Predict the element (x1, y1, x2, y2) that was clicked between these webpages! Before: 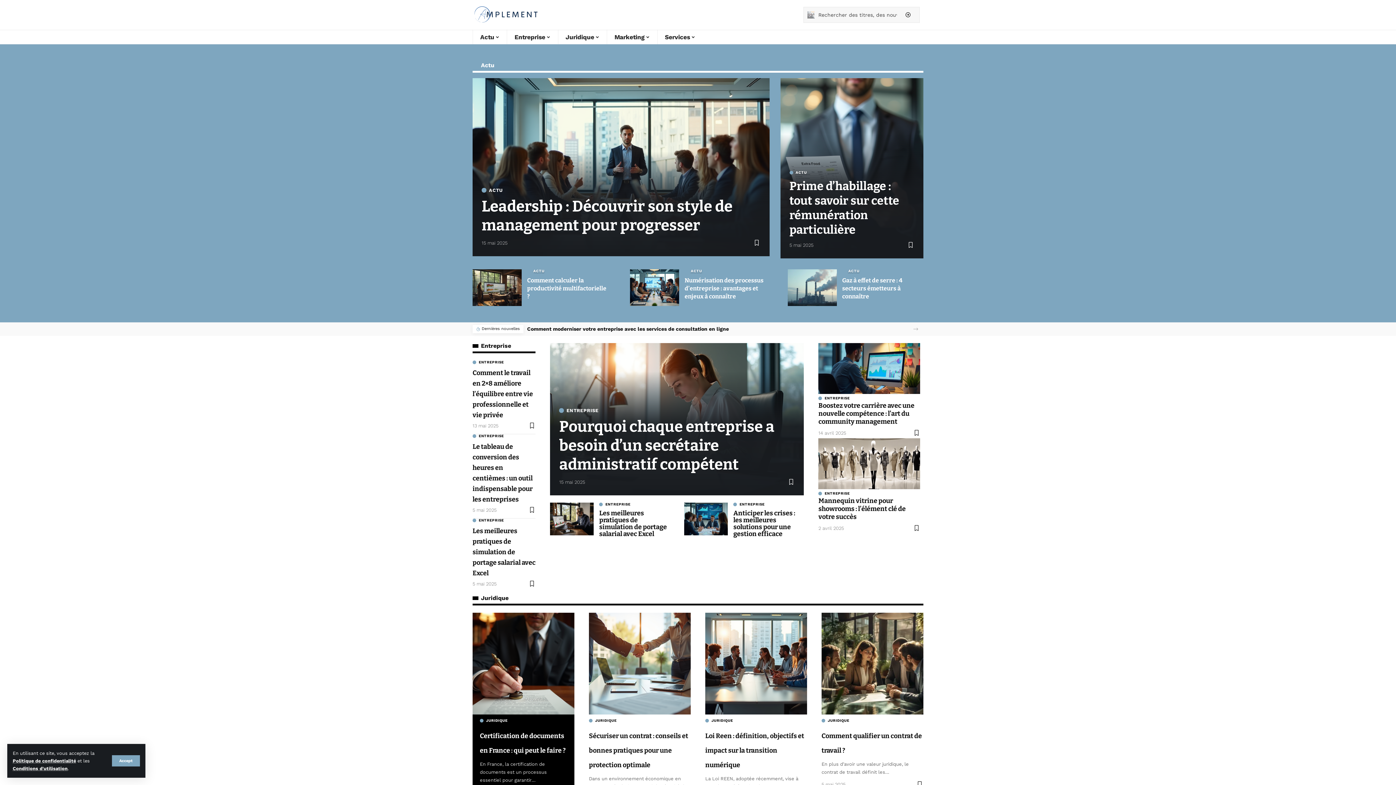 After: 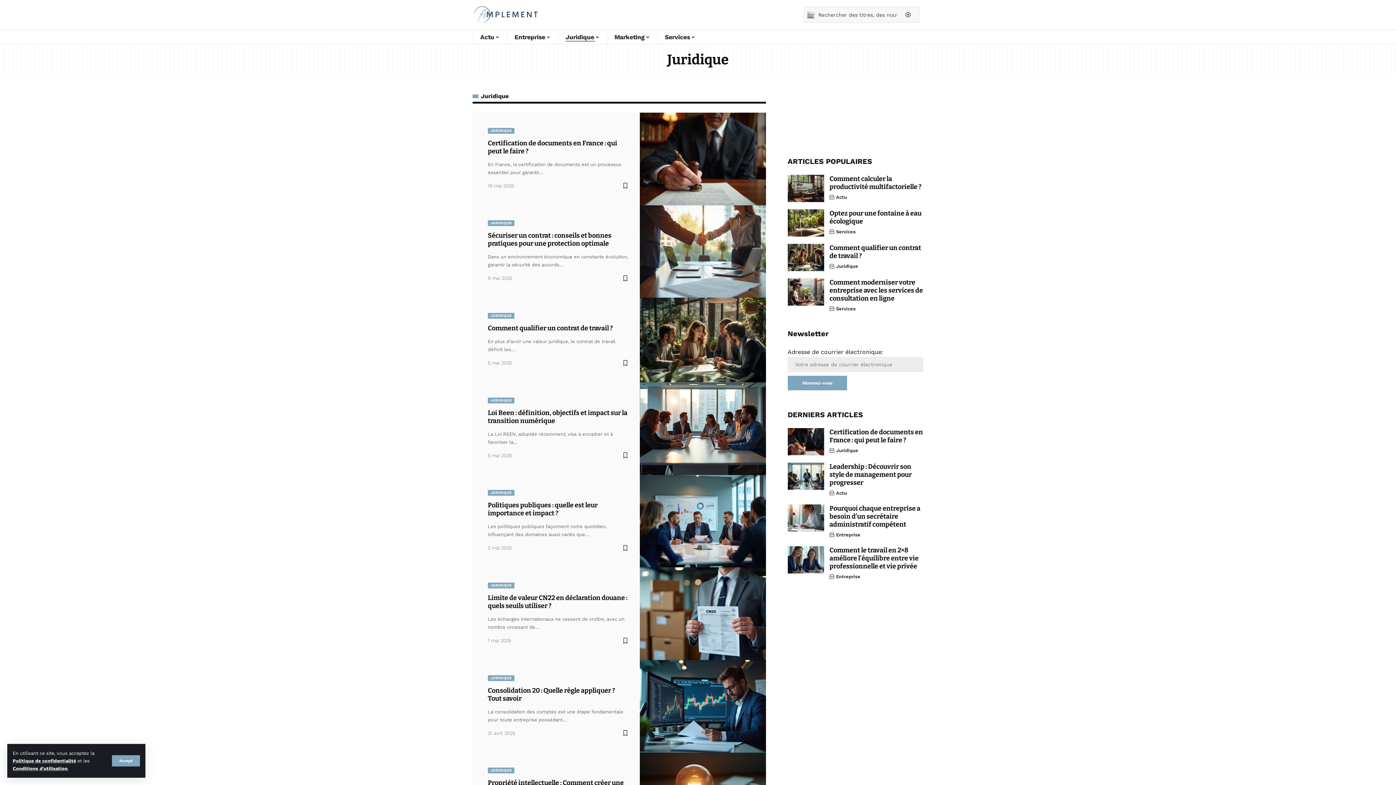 Action: bbox: (558, 29, 606, 44) label: Juridique